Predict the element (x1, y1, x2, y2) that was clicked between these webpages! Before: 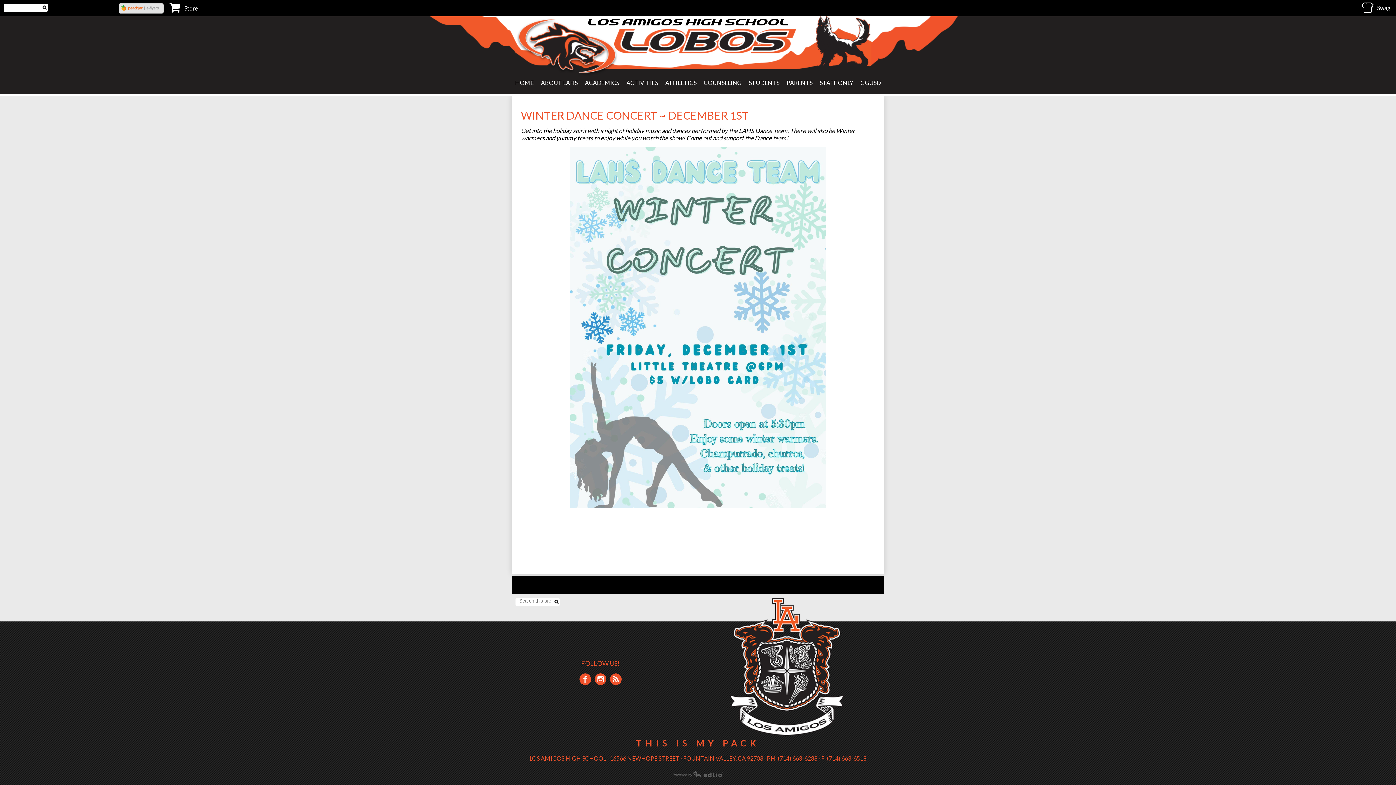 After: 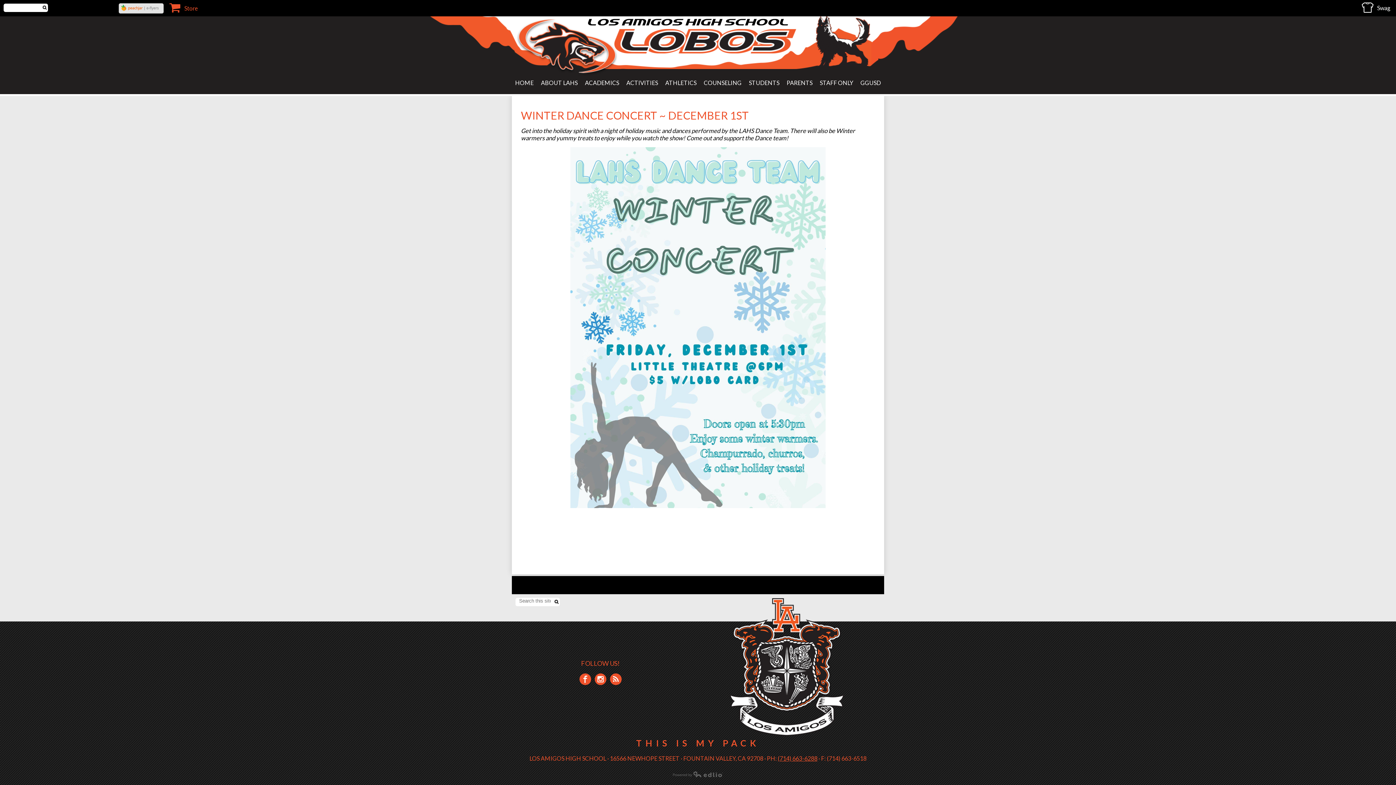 Action: label: Store bbox: (165, 2, 201, 13)